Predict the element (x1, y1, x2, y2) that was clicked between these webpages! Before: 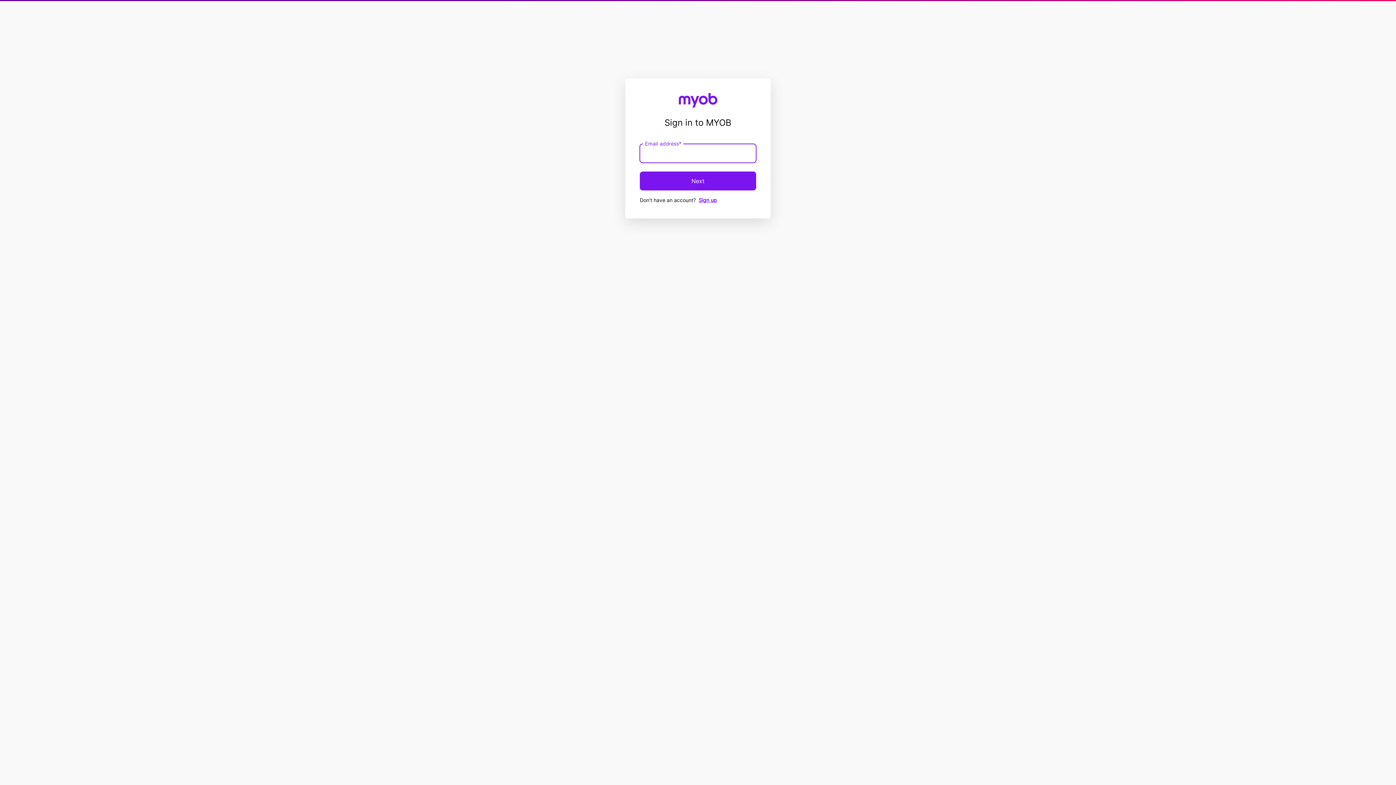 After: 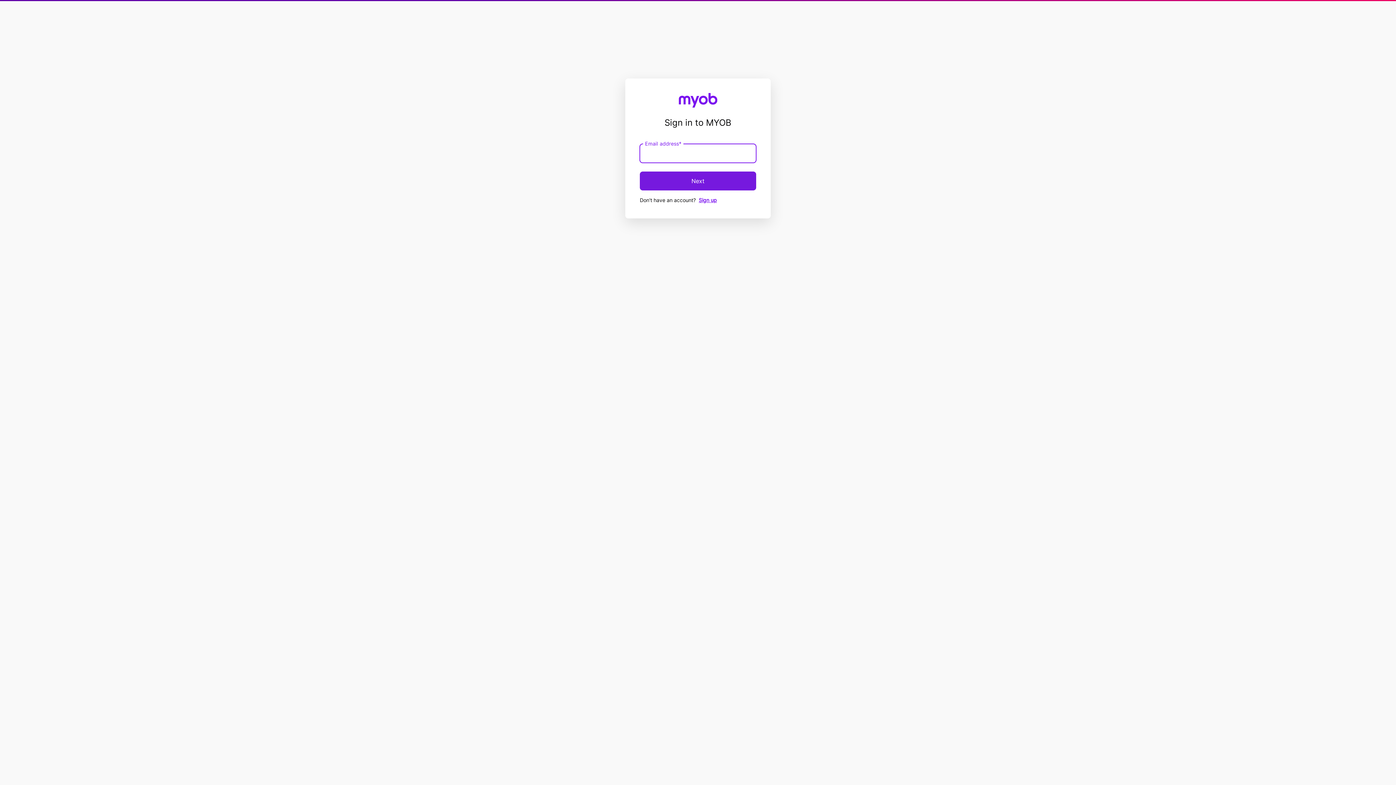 Action: bbox: (640, 171, 756, 190) label: Next